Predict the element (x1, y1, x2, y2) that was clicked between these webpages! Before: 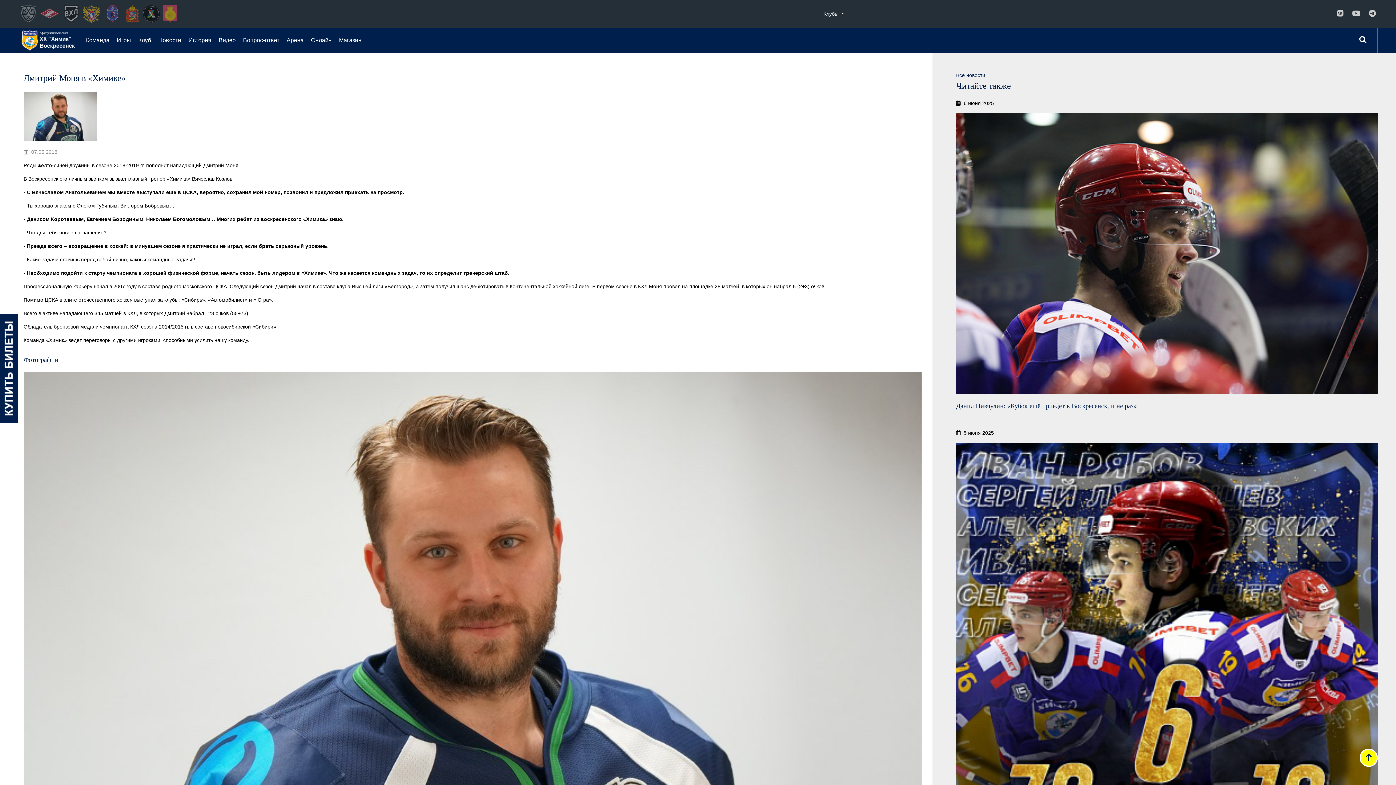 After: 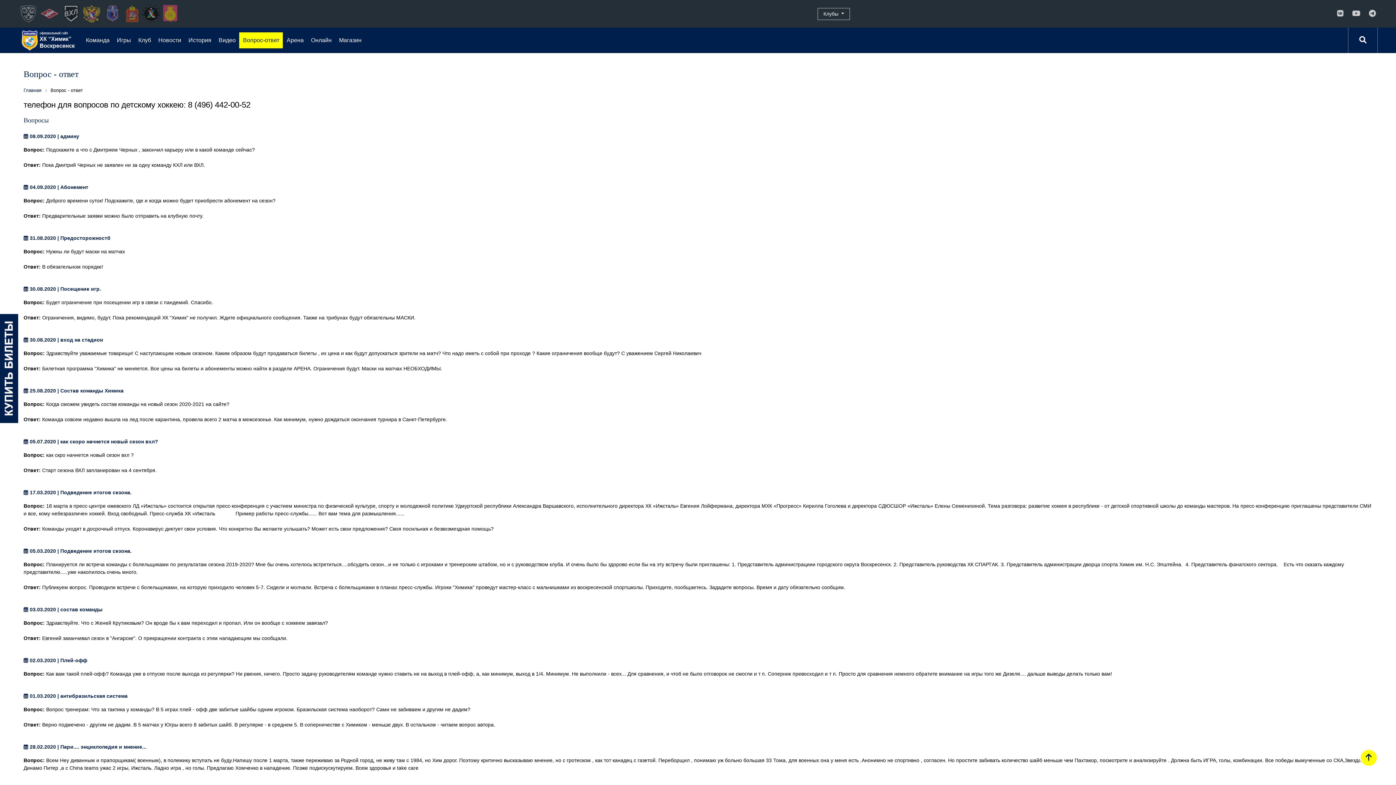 Action: label: Вопрос-ответ bbox: (239, 32, 283, 48)